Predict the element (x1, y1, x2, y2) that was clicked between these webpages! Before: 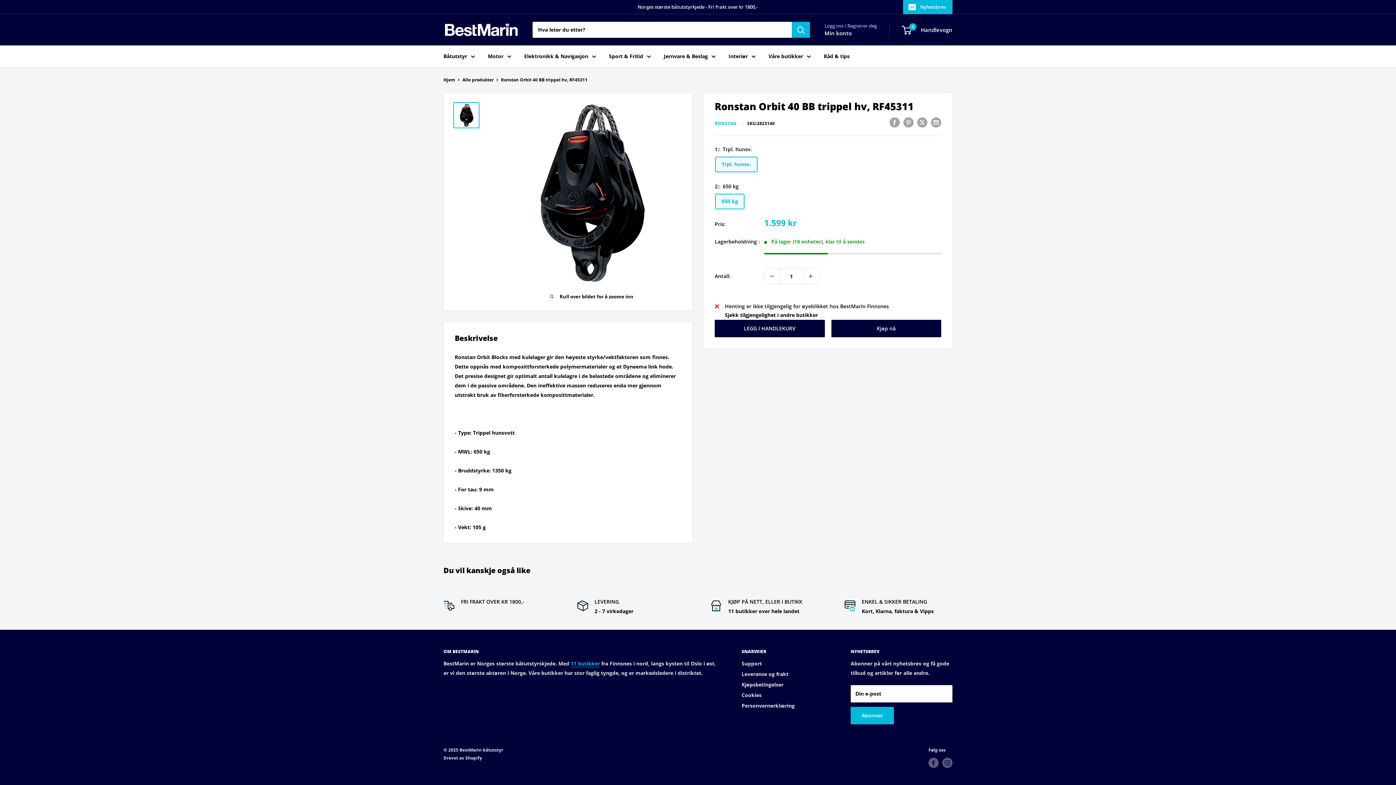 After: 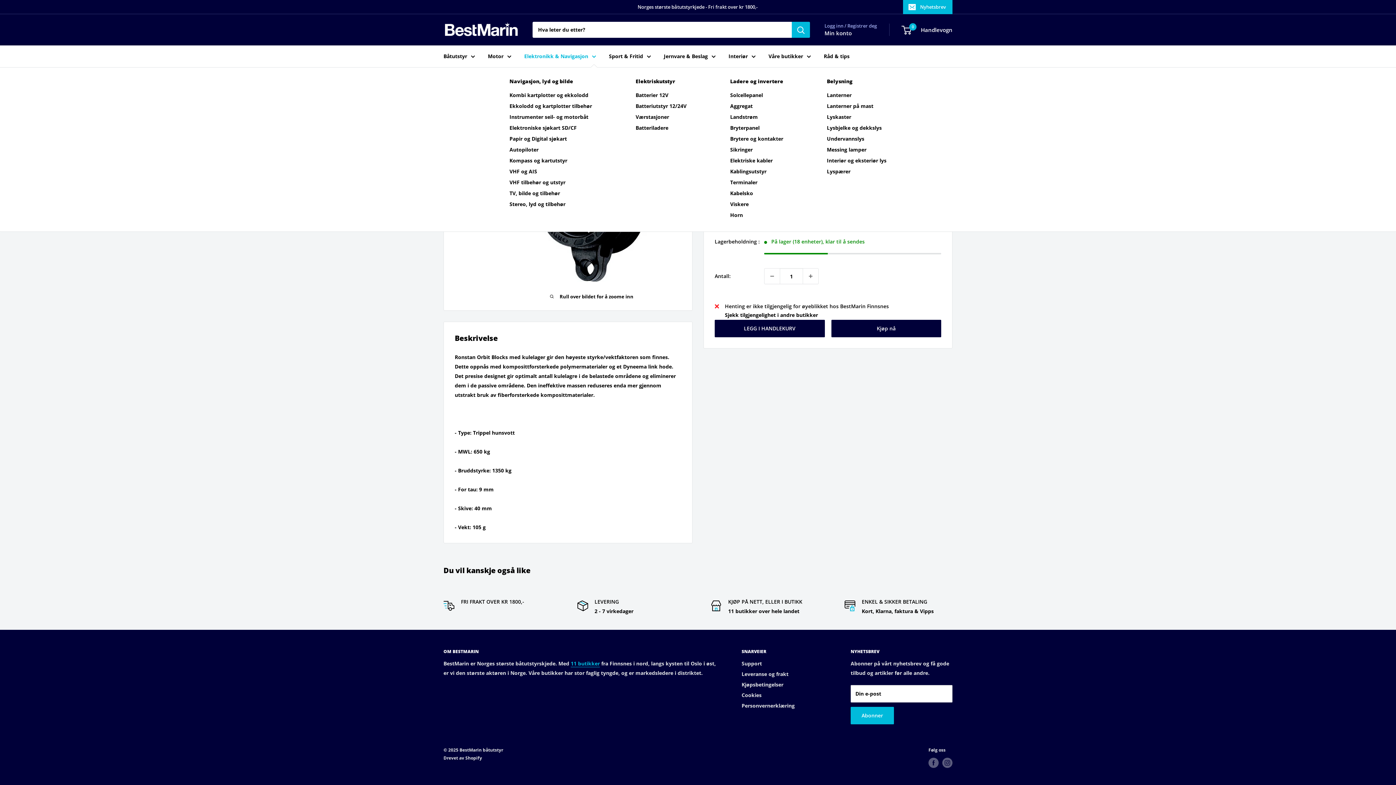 Action: bbox: (524, 51, 596, 61) label: Elektronikk & Navigasjon